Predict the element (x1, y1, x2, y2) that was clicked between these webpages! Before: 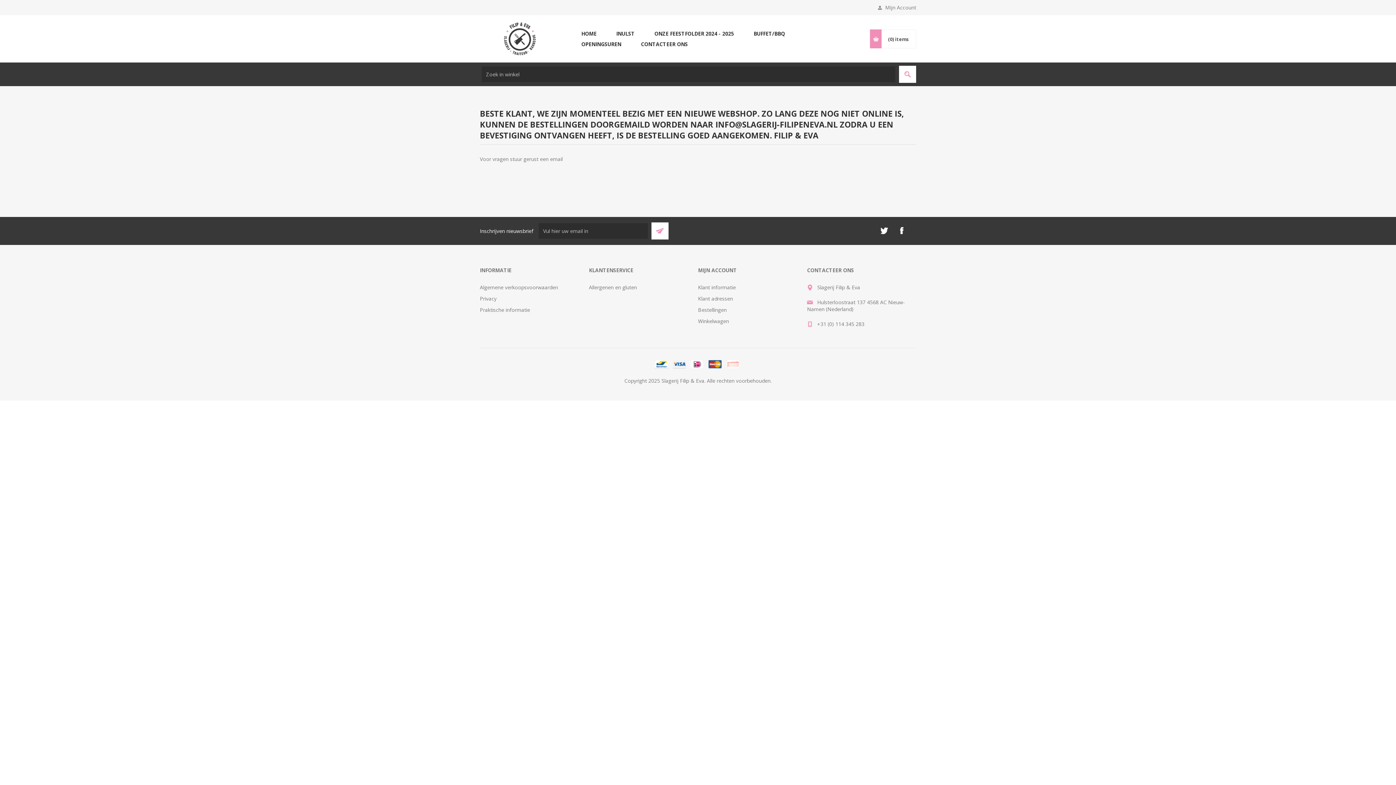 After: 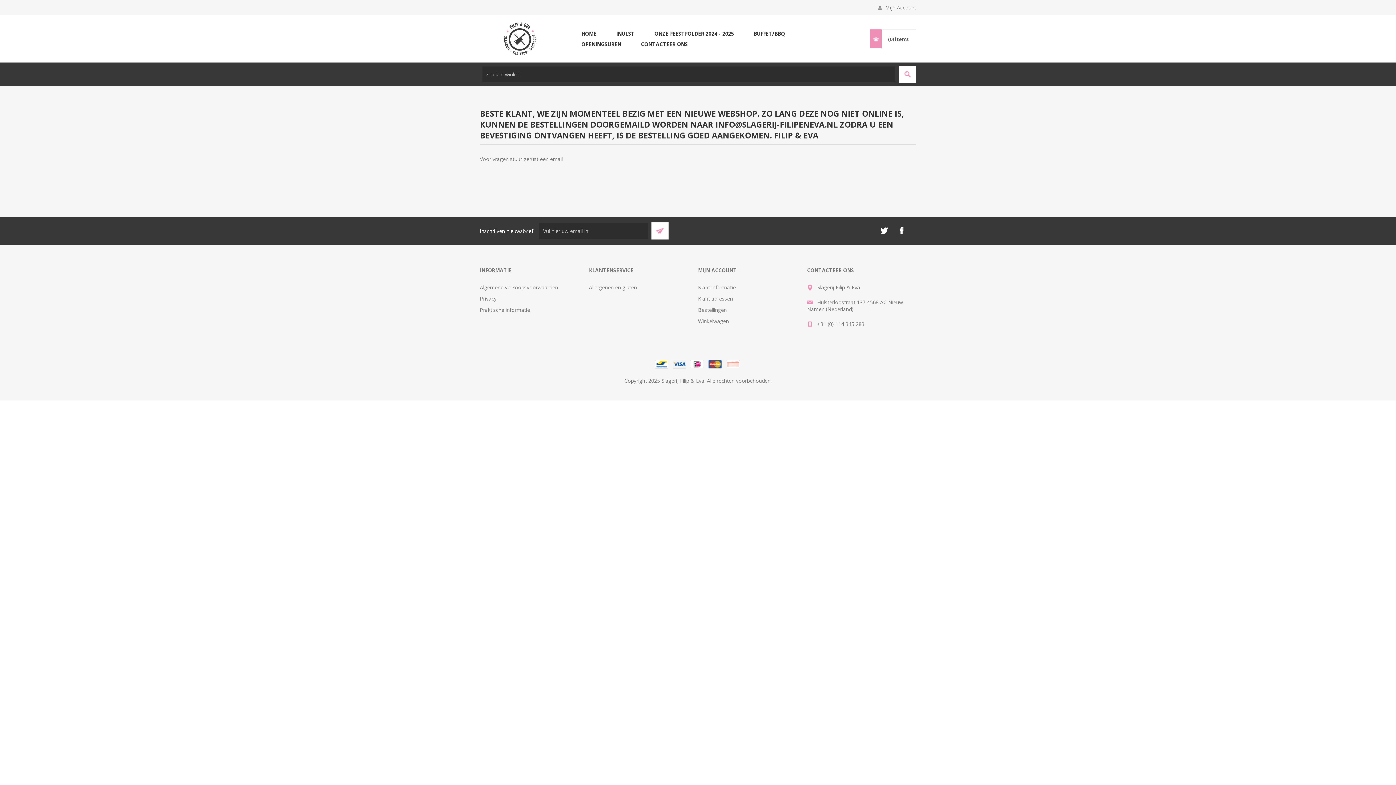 Action: label: Allergenen en gluten bbox: (589, 284, 637, 290)